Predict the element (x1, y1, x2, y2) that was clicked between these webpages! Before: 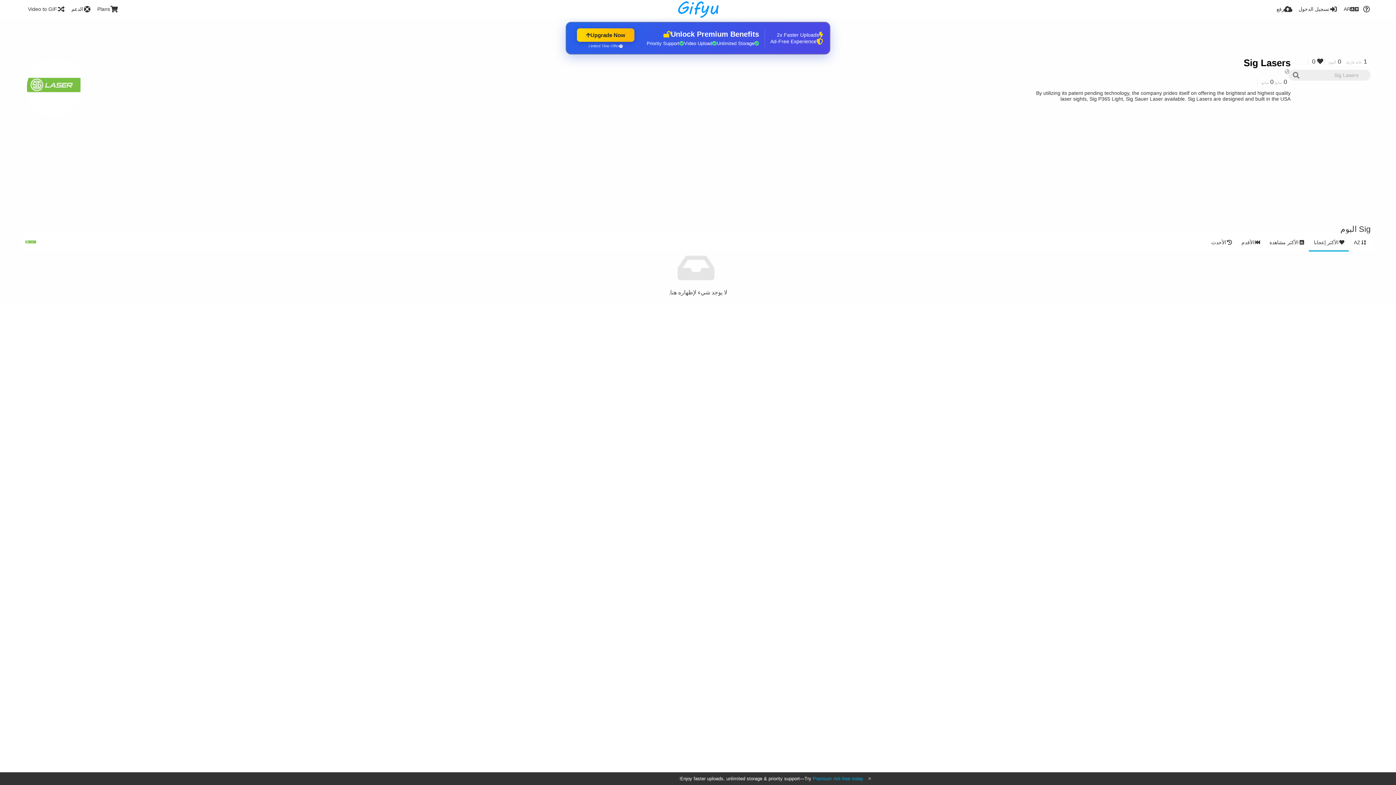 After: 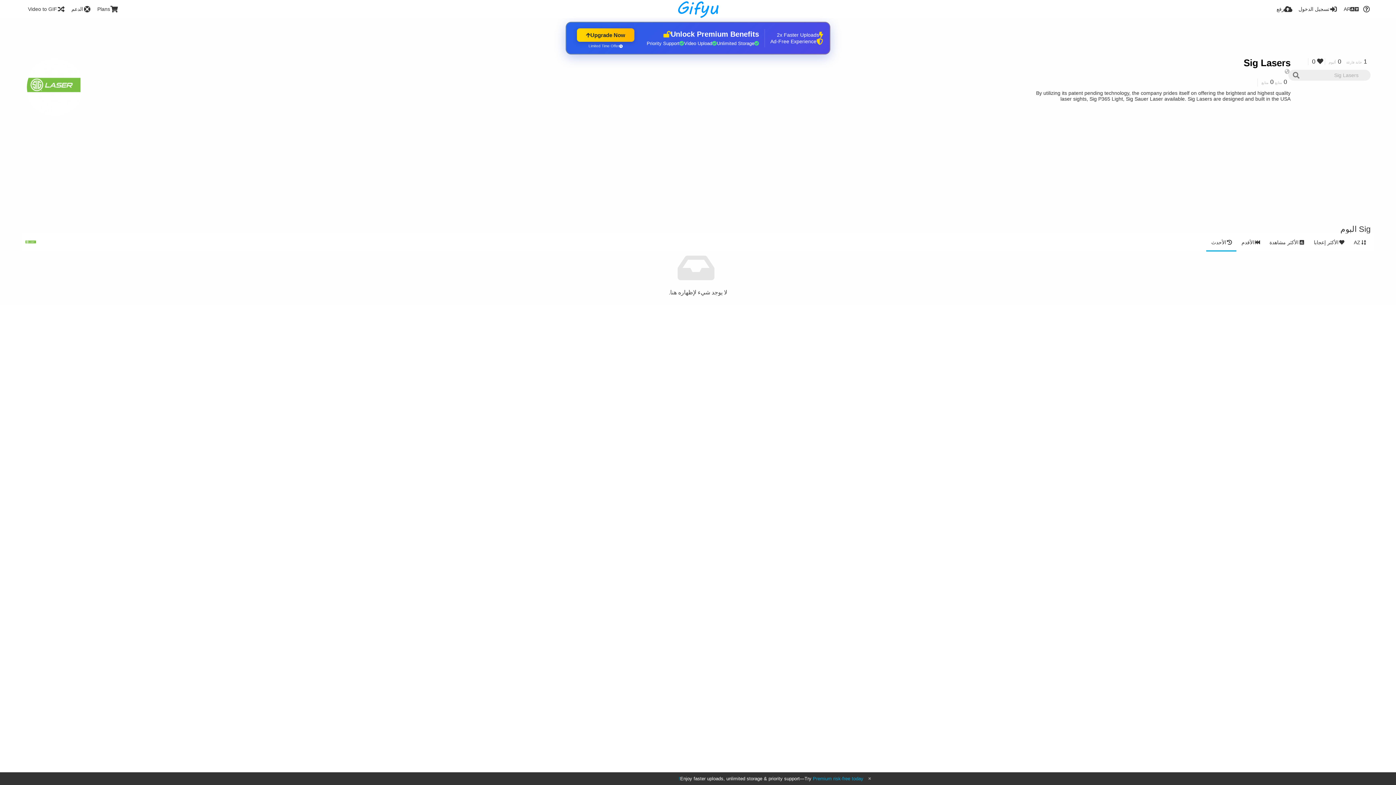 Action: label: الأحدث bbox: (1206, 233, 1236, 251)